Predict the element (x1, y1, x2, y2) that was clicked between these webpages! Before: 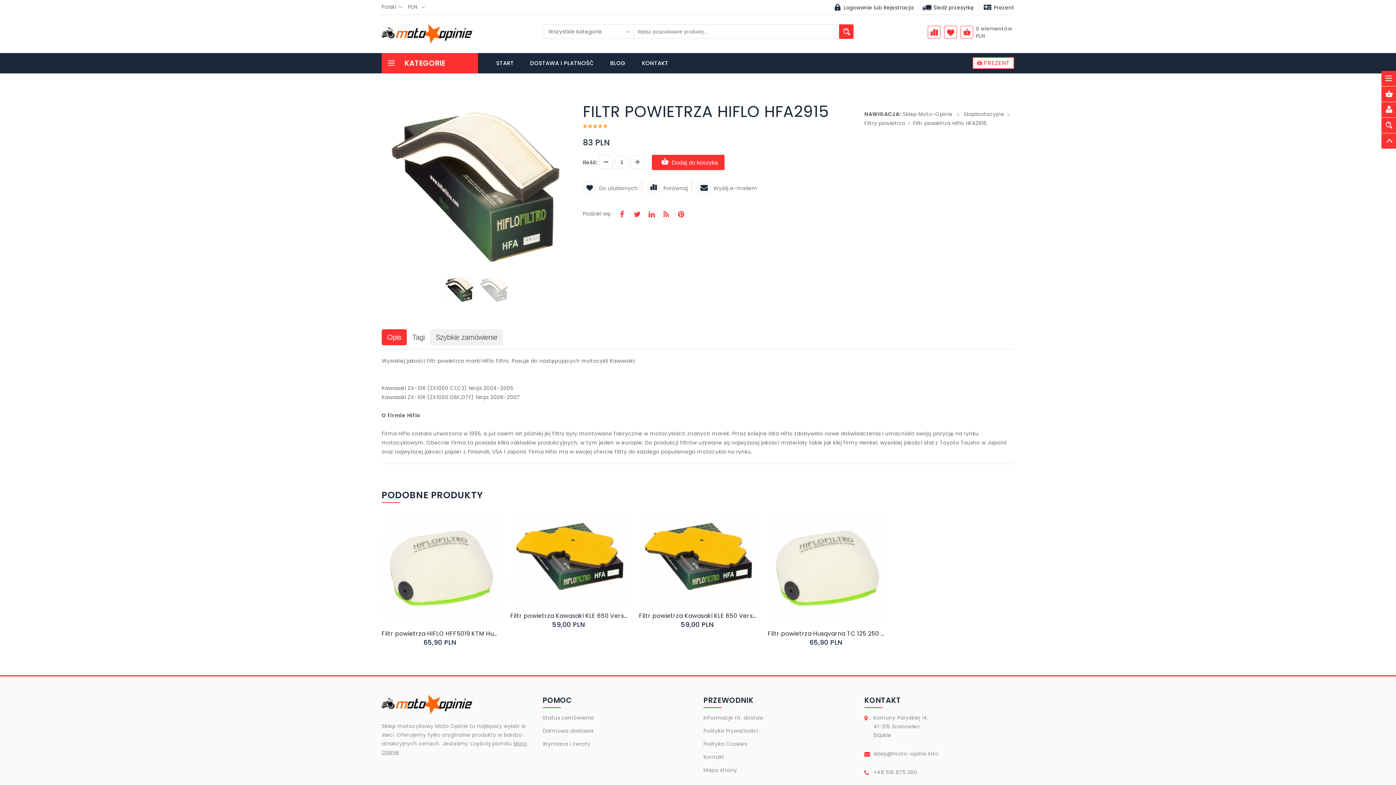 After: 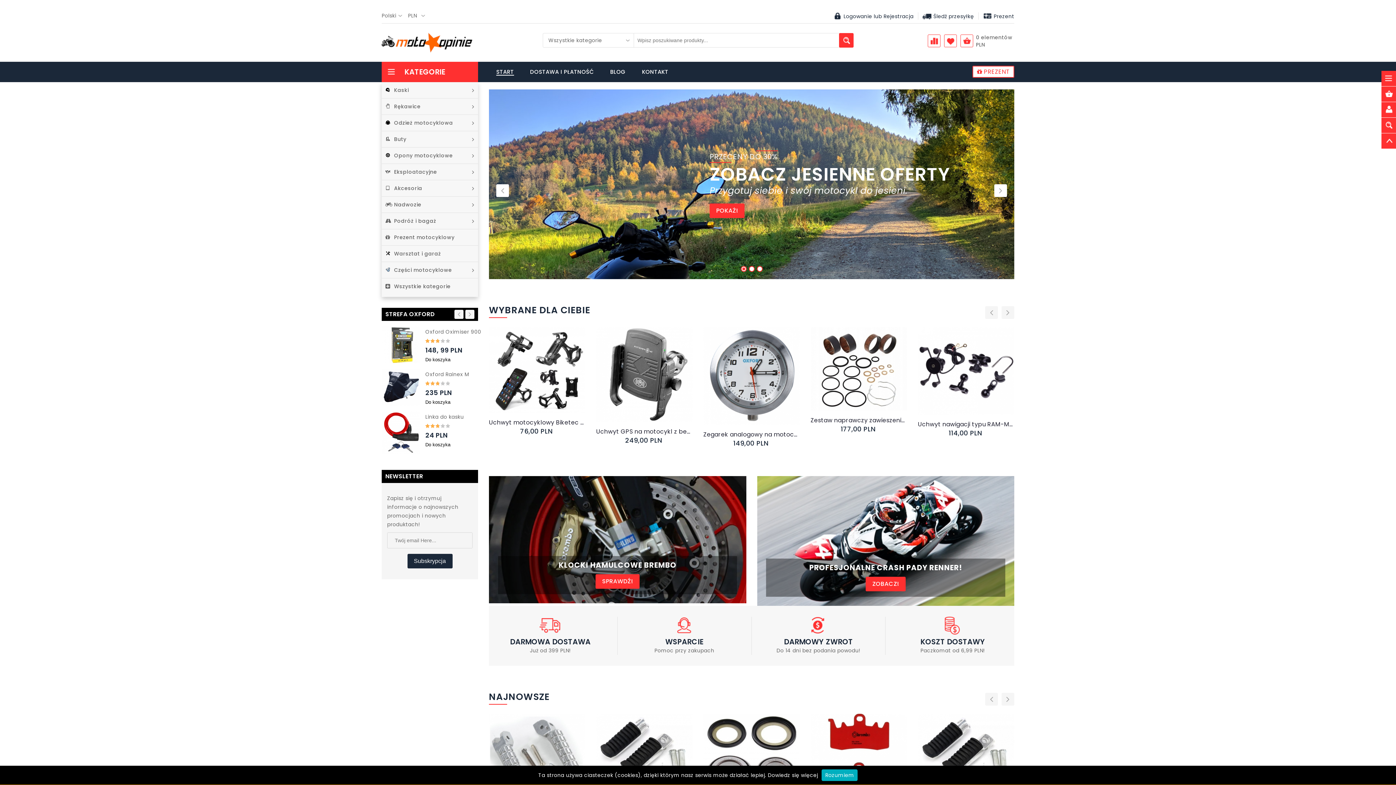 Action: bbox: (839, 24, 853, 38)